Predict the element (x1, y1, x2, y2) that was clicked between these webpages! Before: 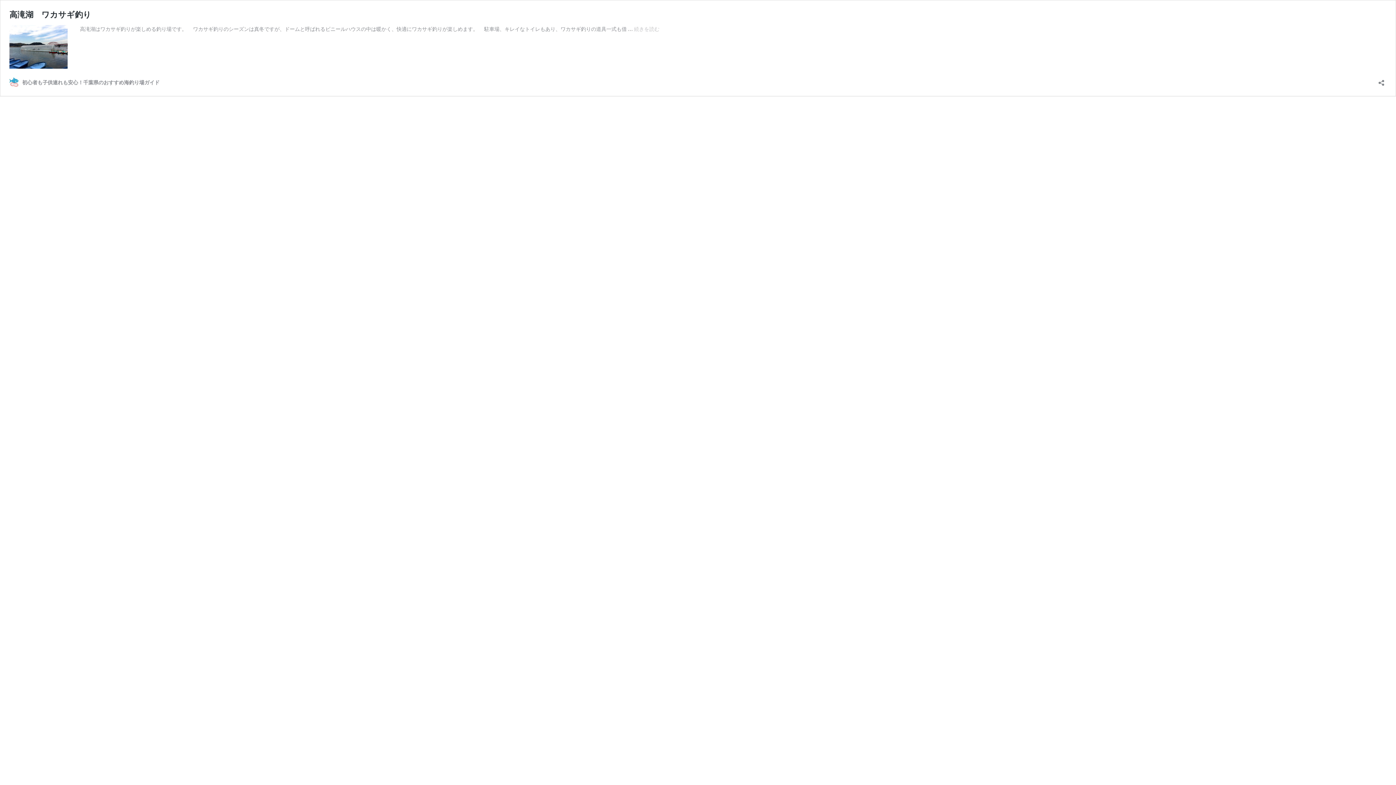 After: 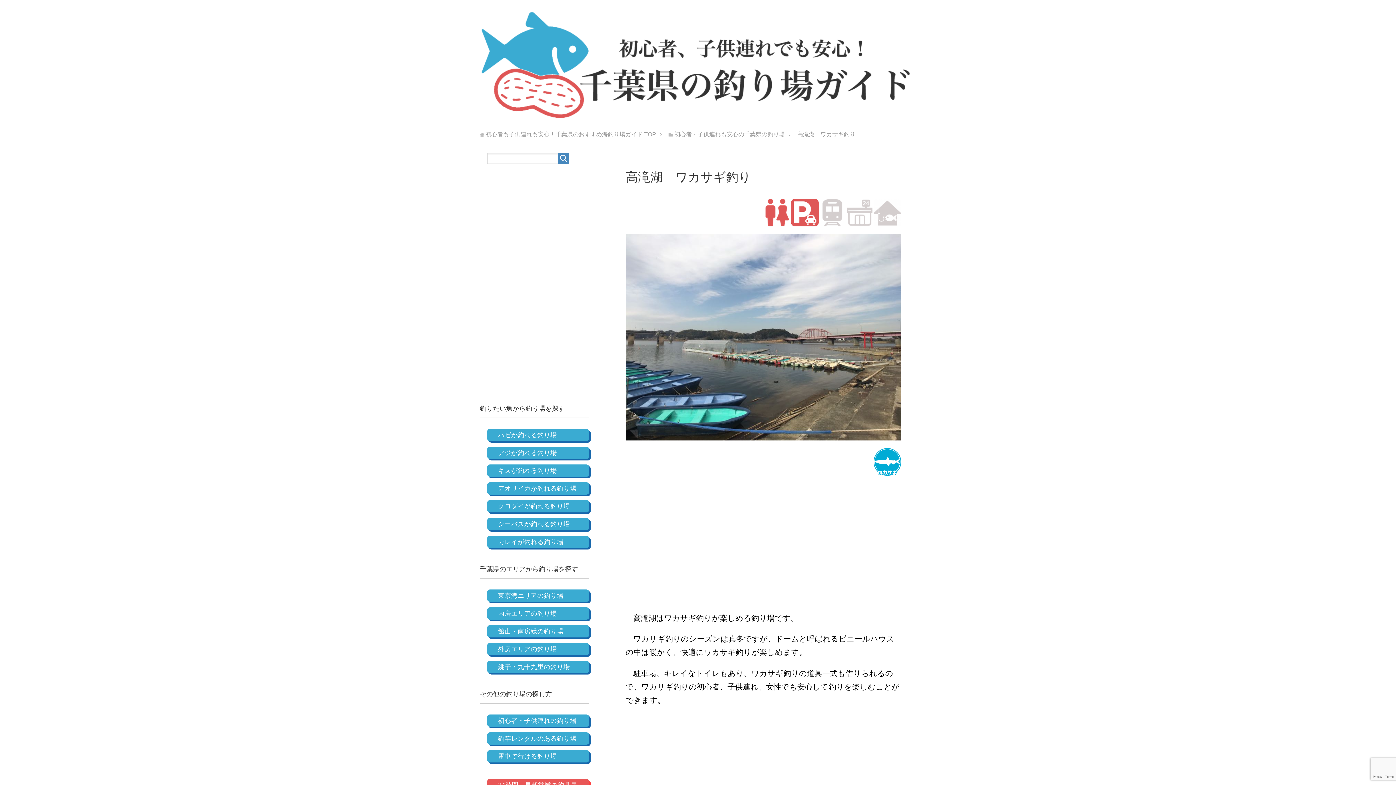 Action: bbox: (9, 63, 67, 69)